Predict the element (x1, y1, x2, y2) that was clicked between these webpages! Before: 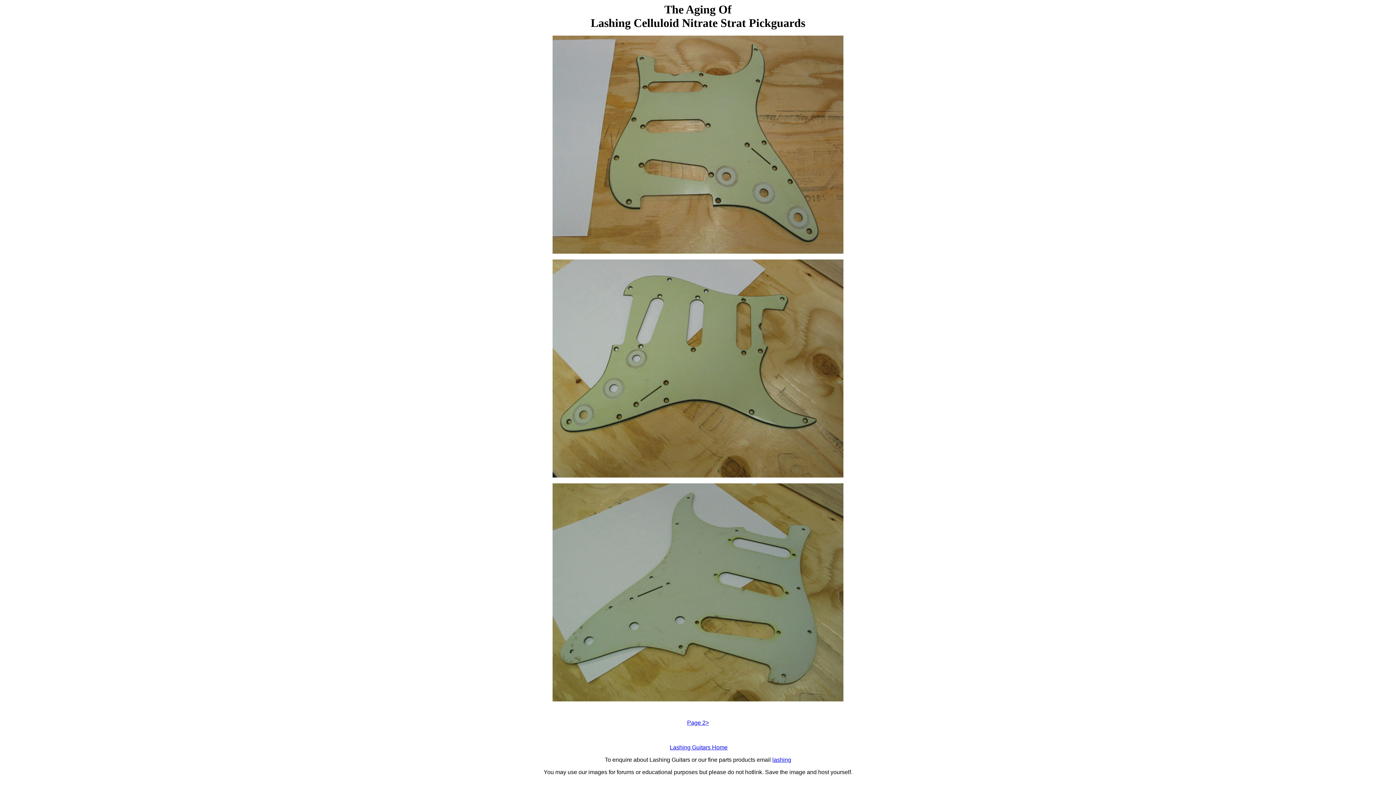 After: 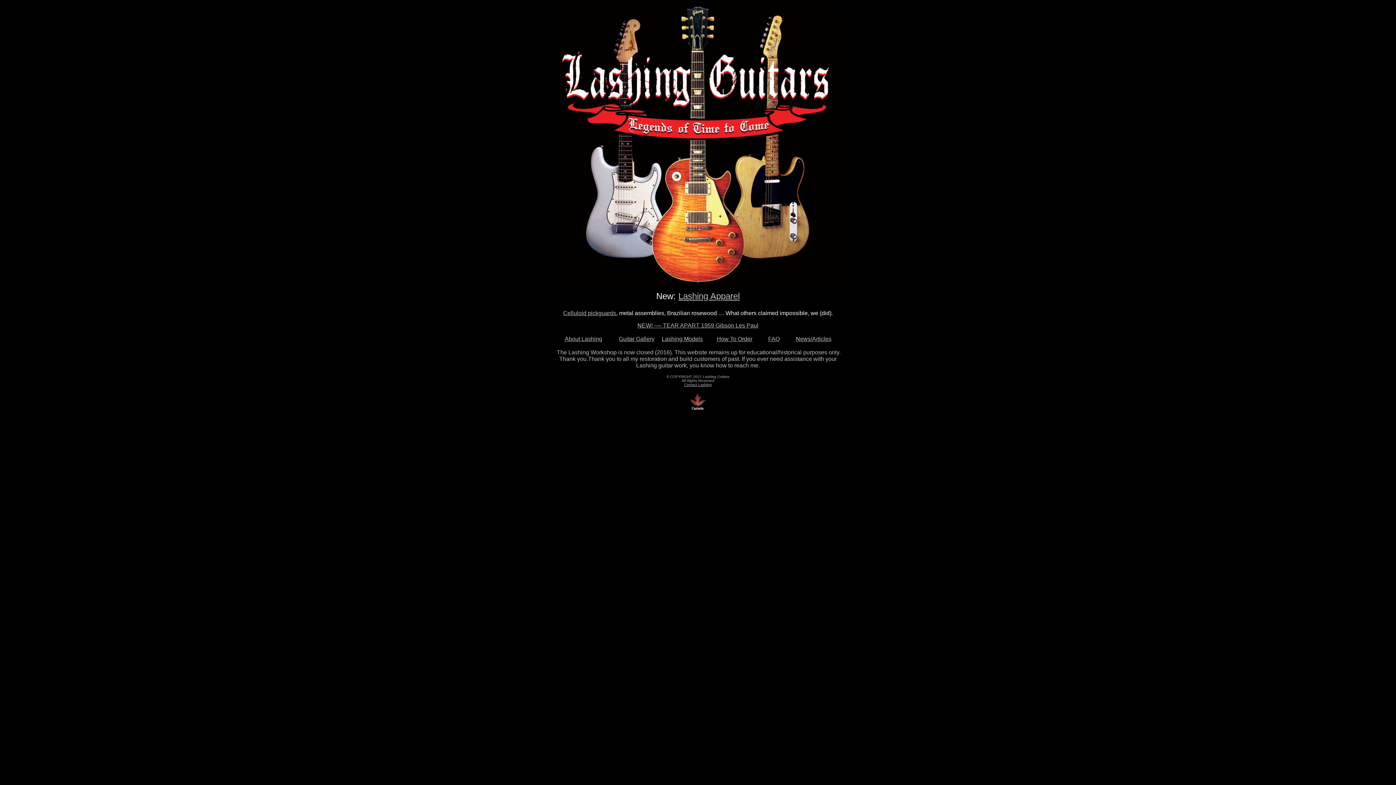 Action: label: Lashing Guitars Home bbox: (670, 744, 727, 750)